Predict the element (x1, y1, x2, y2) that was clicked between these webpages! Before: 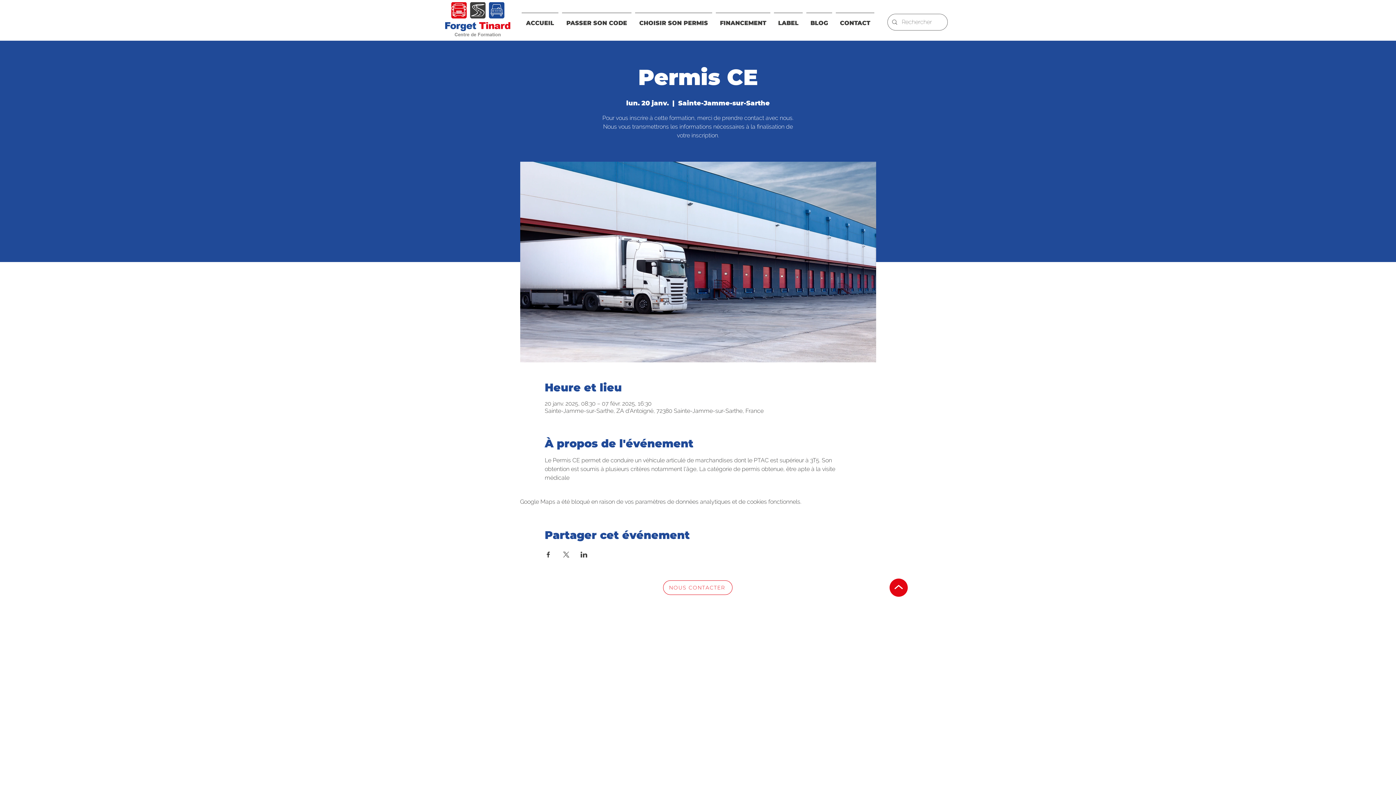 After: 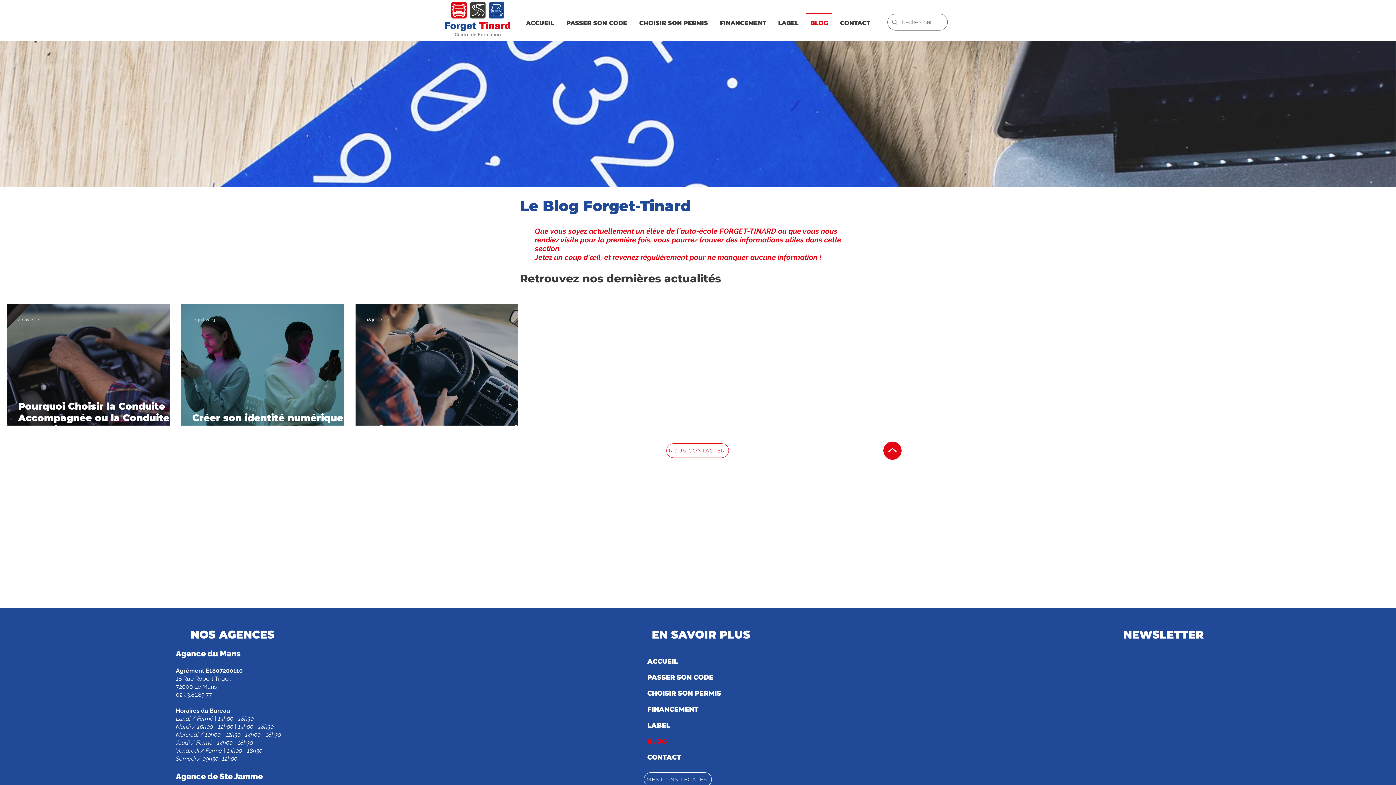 Action: label: BLOG bbox: (804, 12, 834, 27)